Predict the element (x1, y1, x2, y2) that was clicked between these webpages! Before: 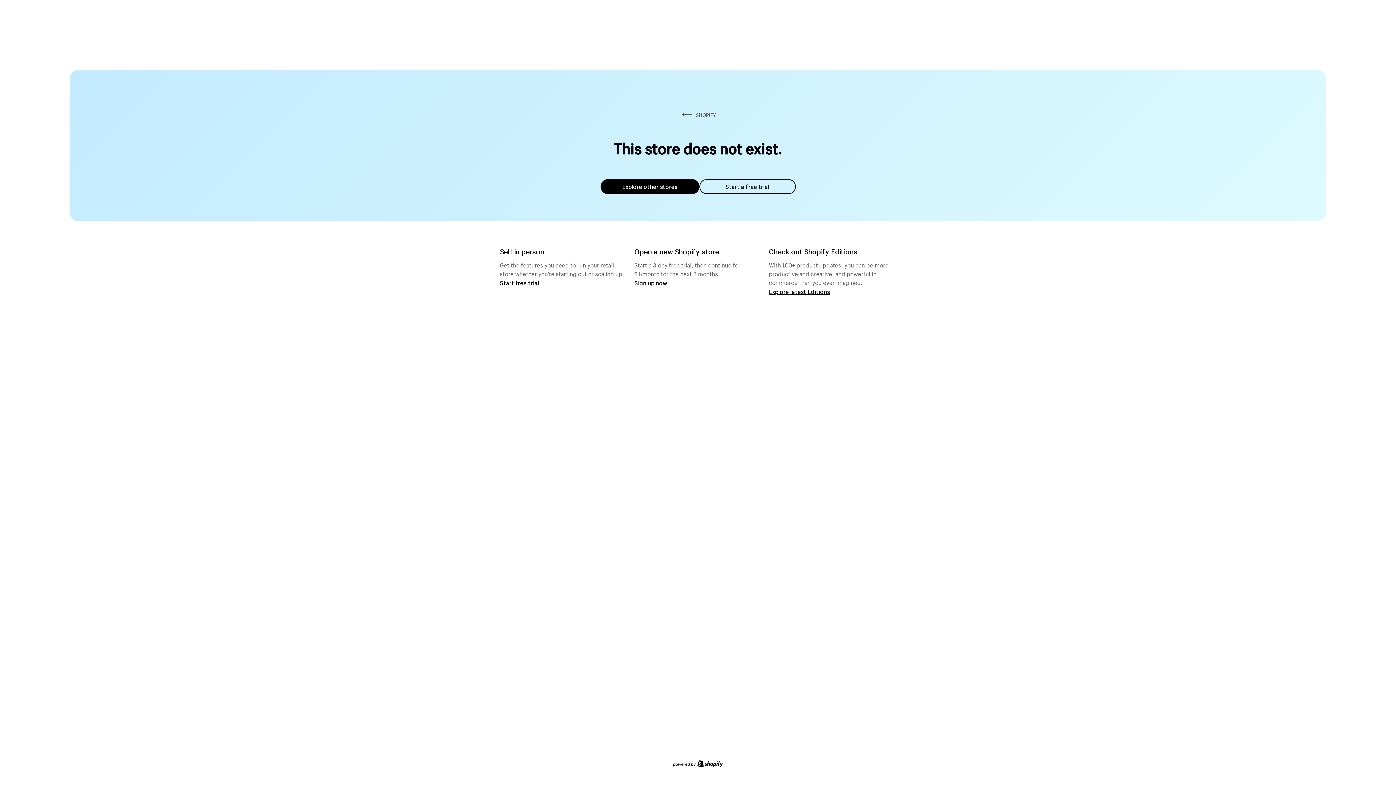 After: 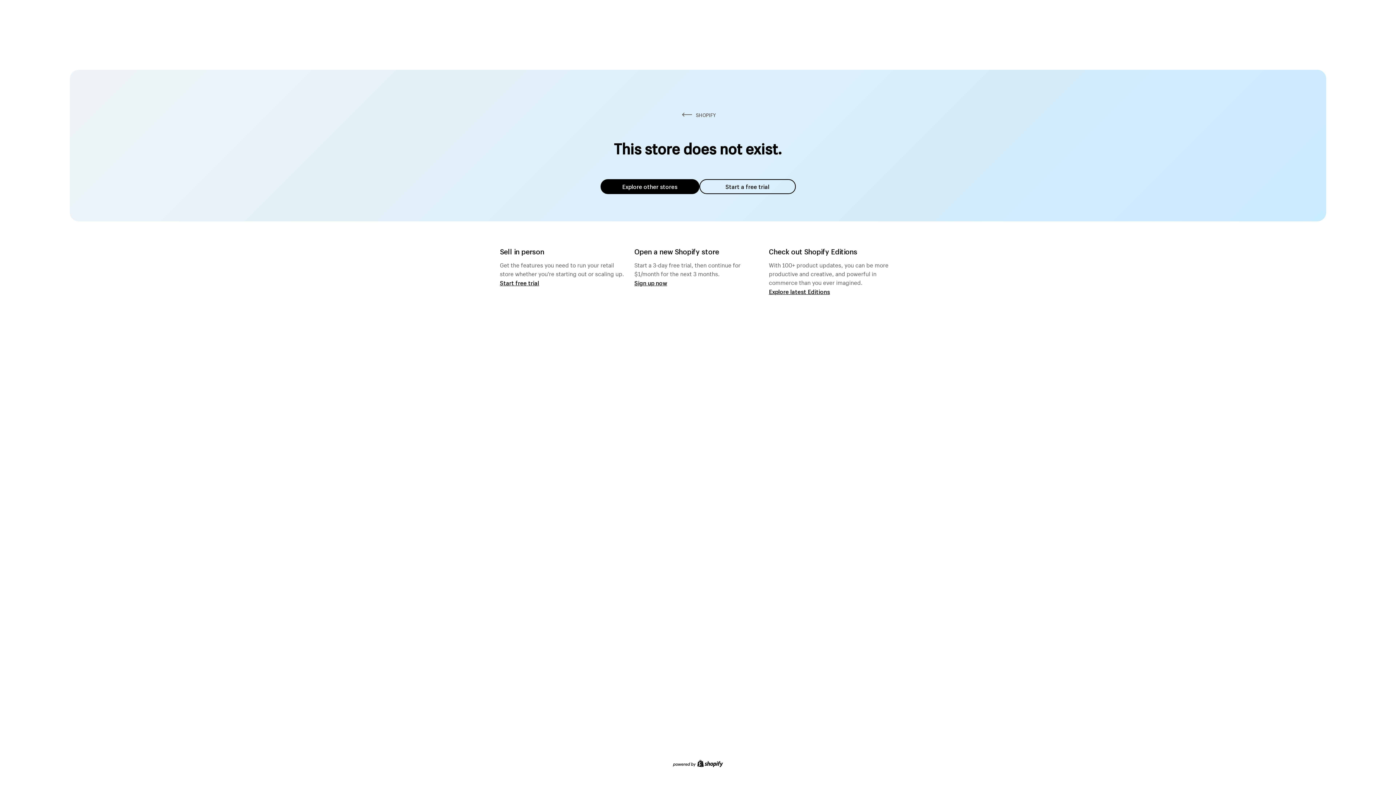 Action: bbox: (600, 179, 699, 194) label: Explore other stores